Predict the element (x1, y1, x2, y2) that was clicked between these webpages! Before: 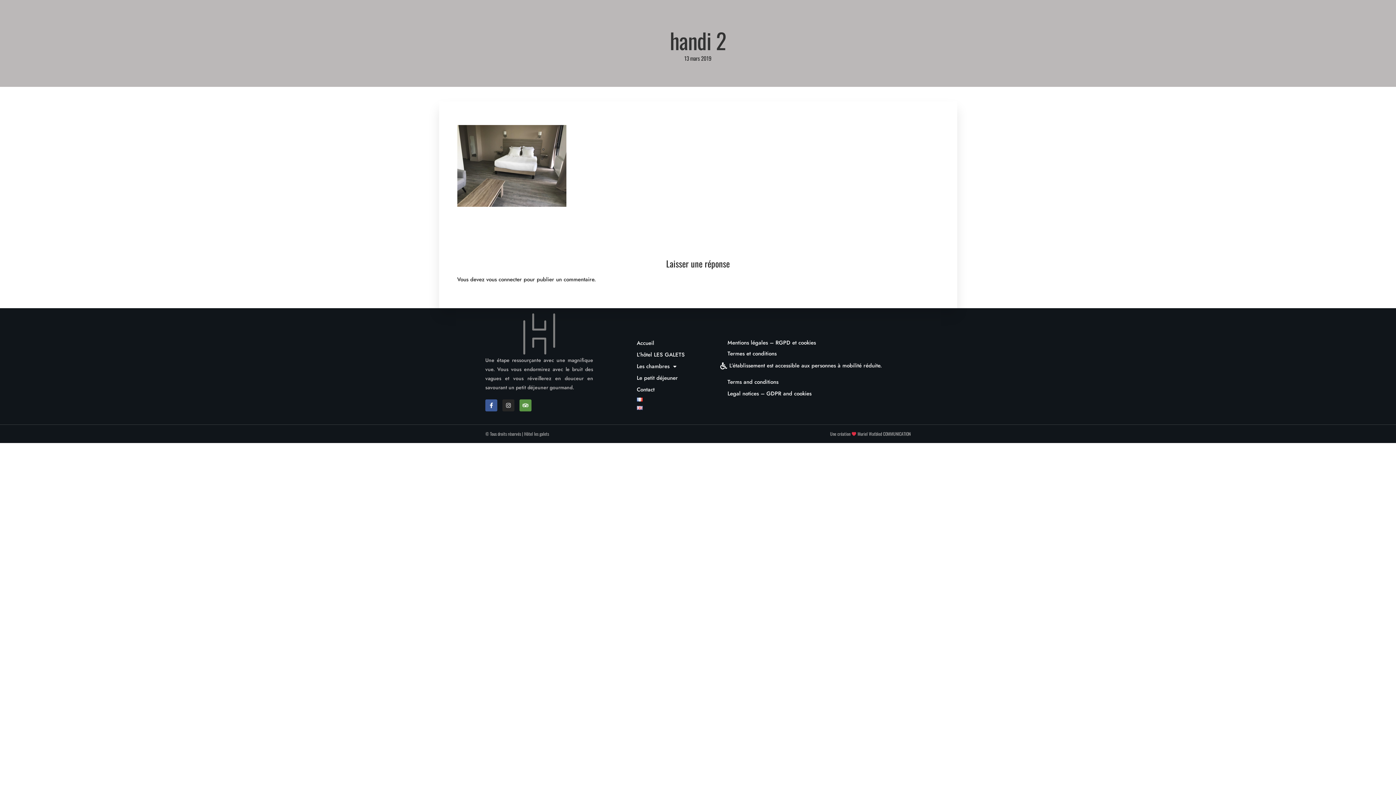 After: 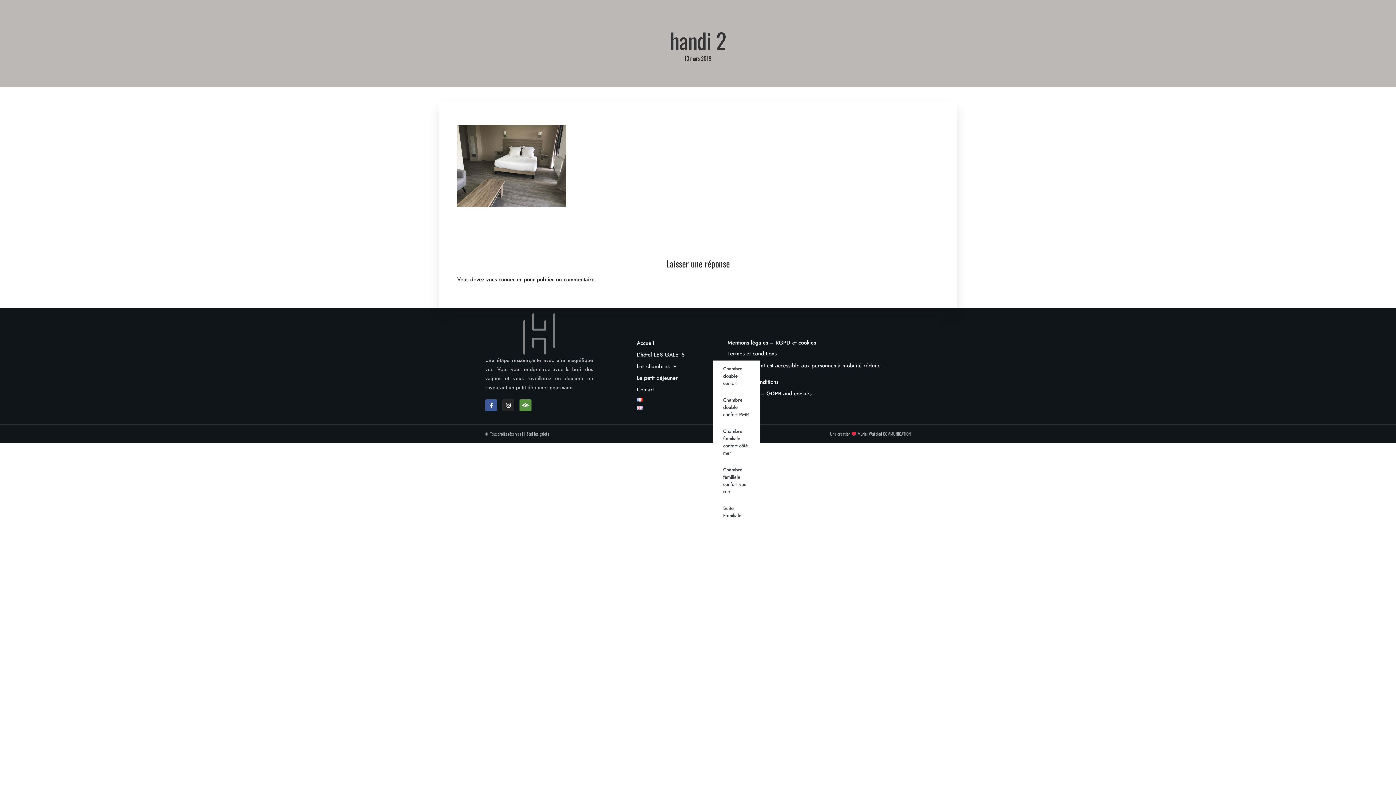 Action: label: Les chambres bbox: (629, 360, 713, 372)